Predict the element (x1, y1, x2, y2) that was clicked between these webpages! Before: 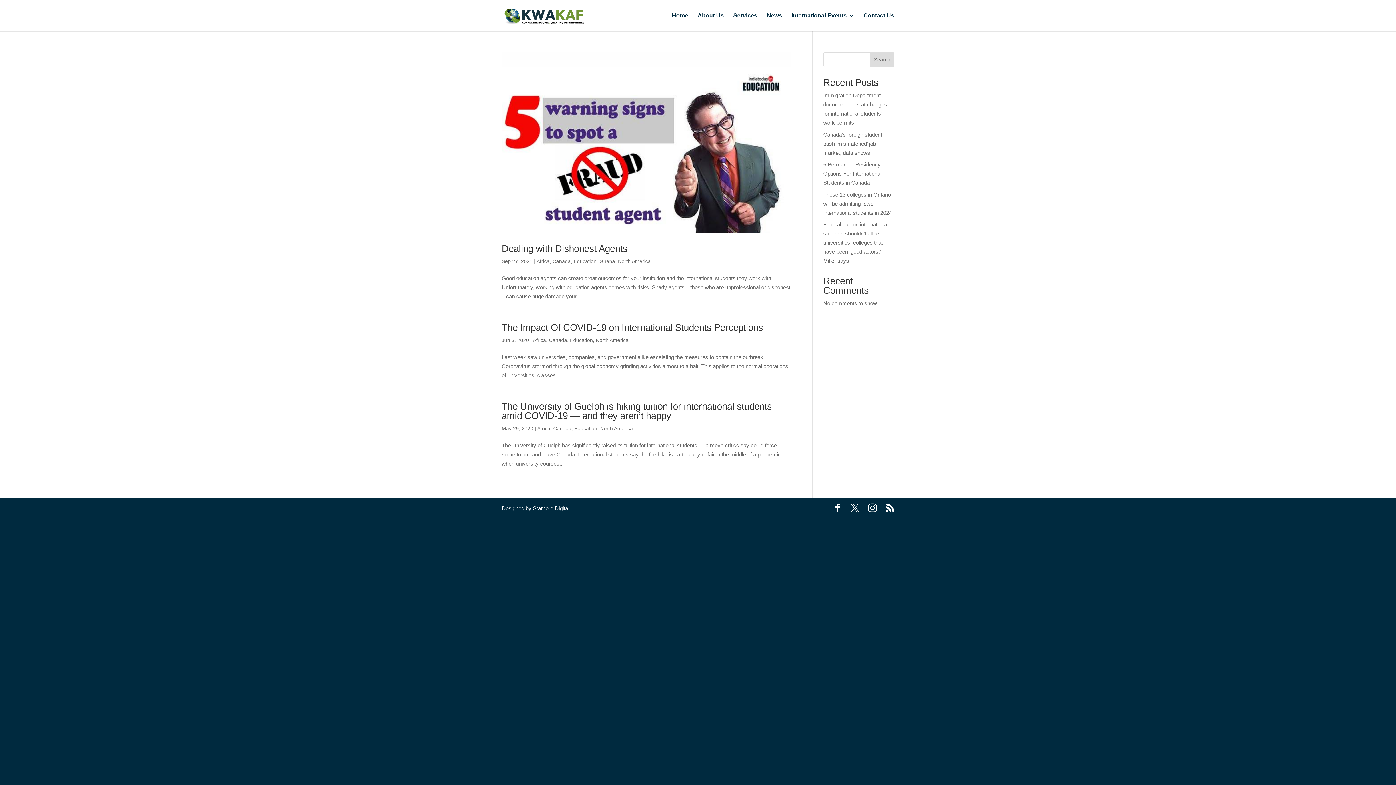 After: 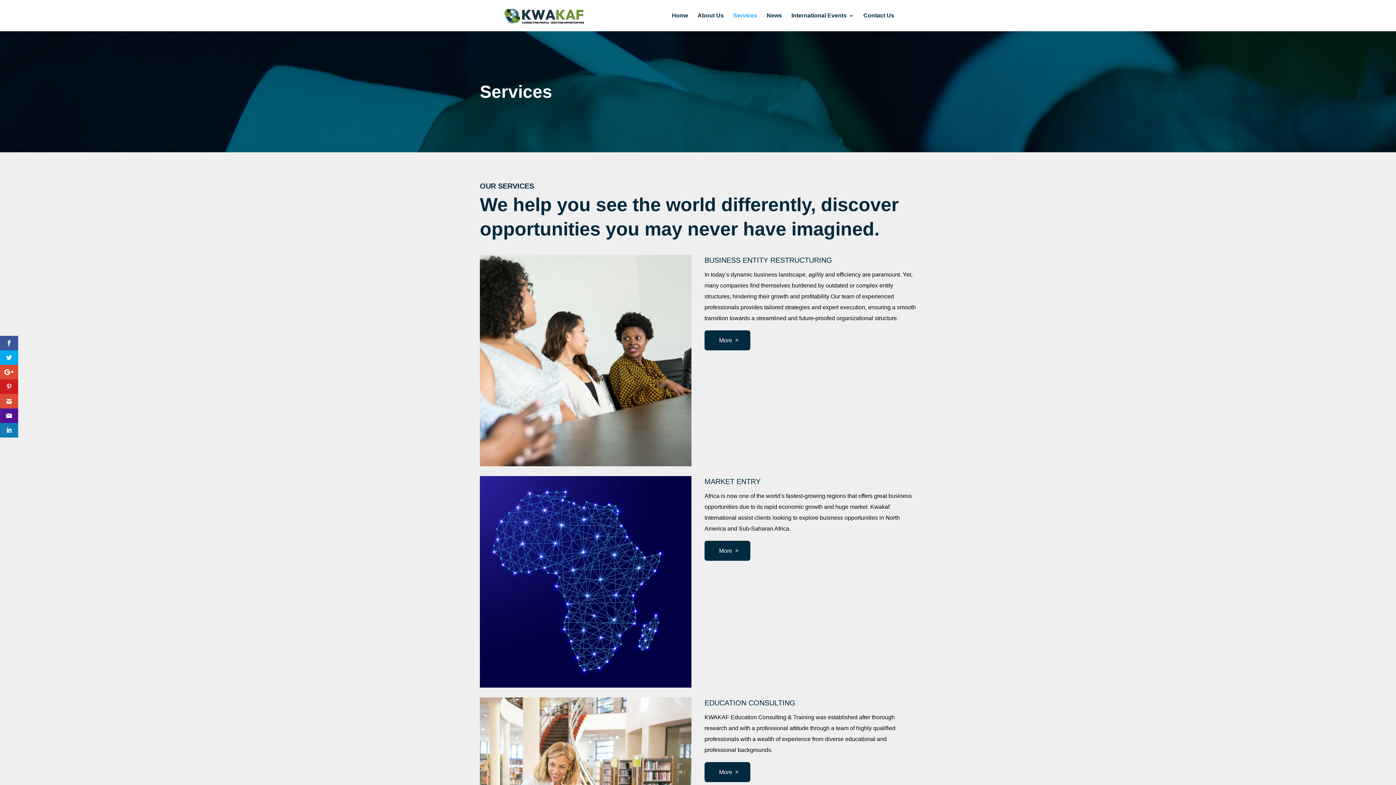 Action: label: Services bbox: (733, 13, 757, 31)